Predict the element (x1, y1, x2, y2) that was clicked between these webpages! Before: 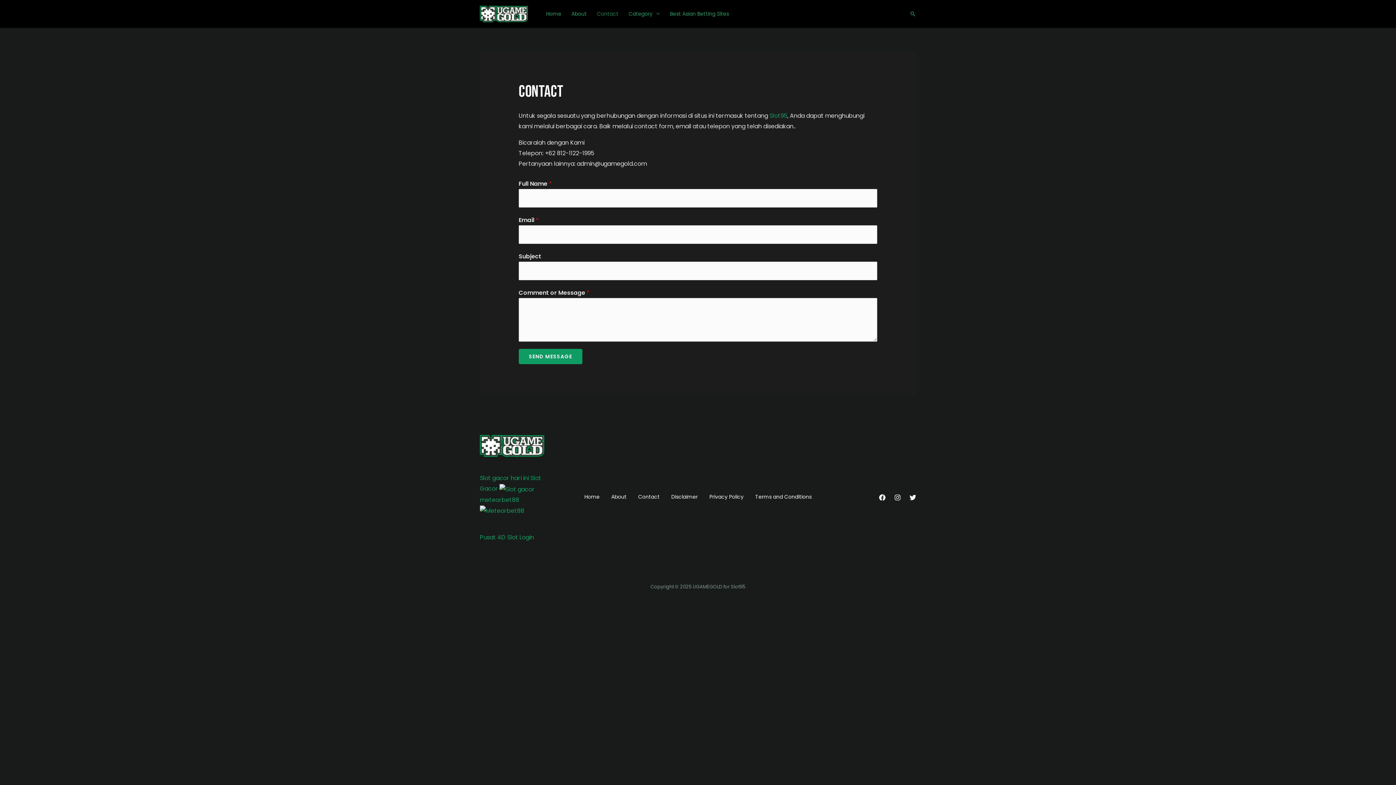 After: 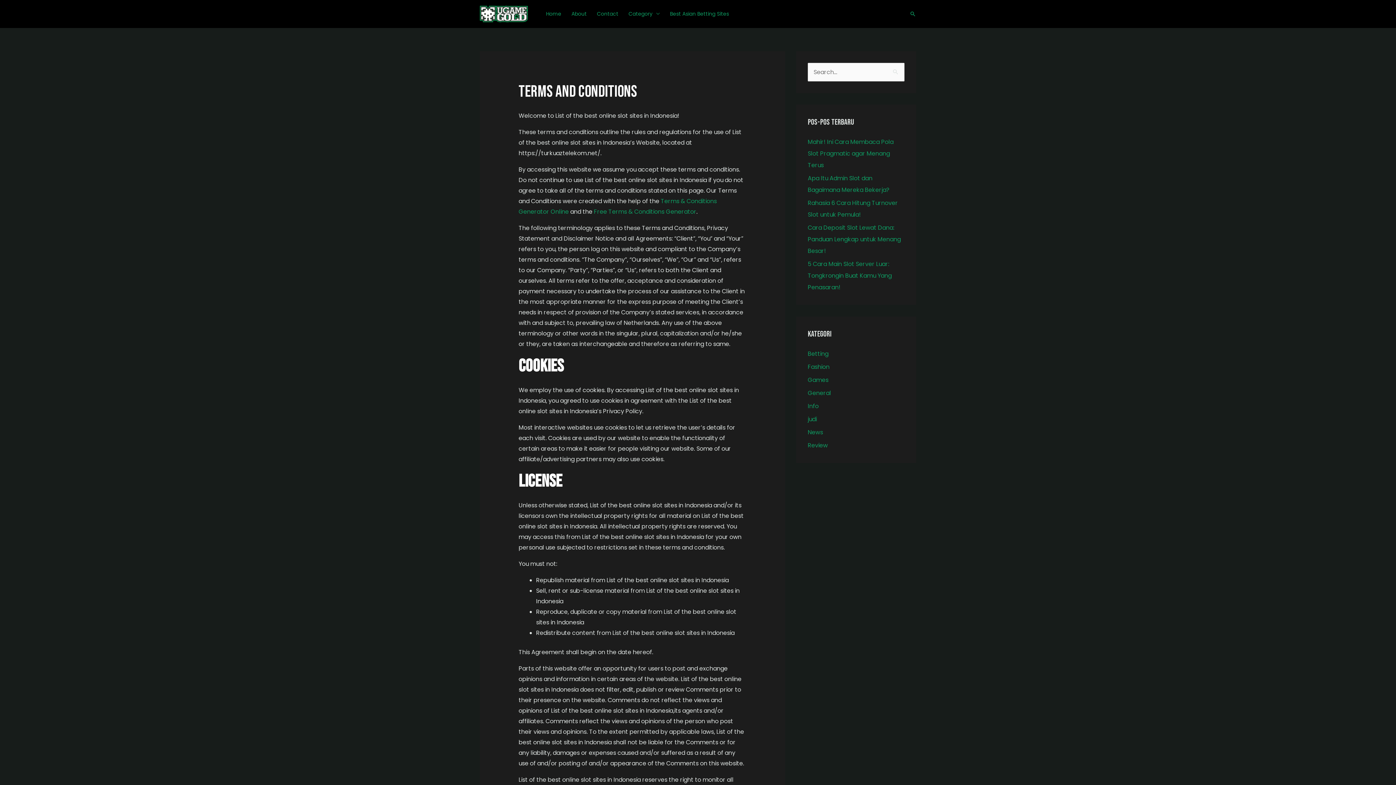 Action: bbox: (749, 492, 817, 501) label: Terms and Conditions